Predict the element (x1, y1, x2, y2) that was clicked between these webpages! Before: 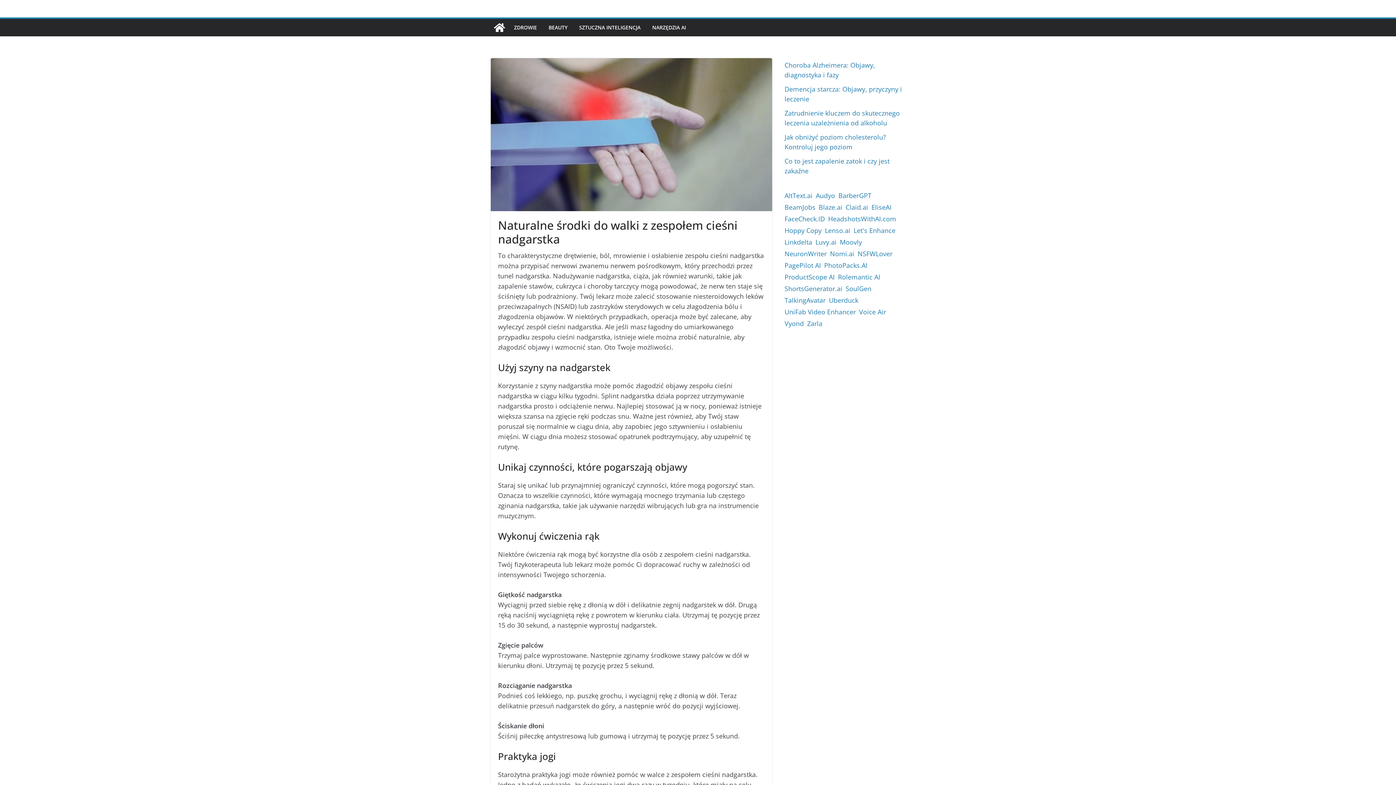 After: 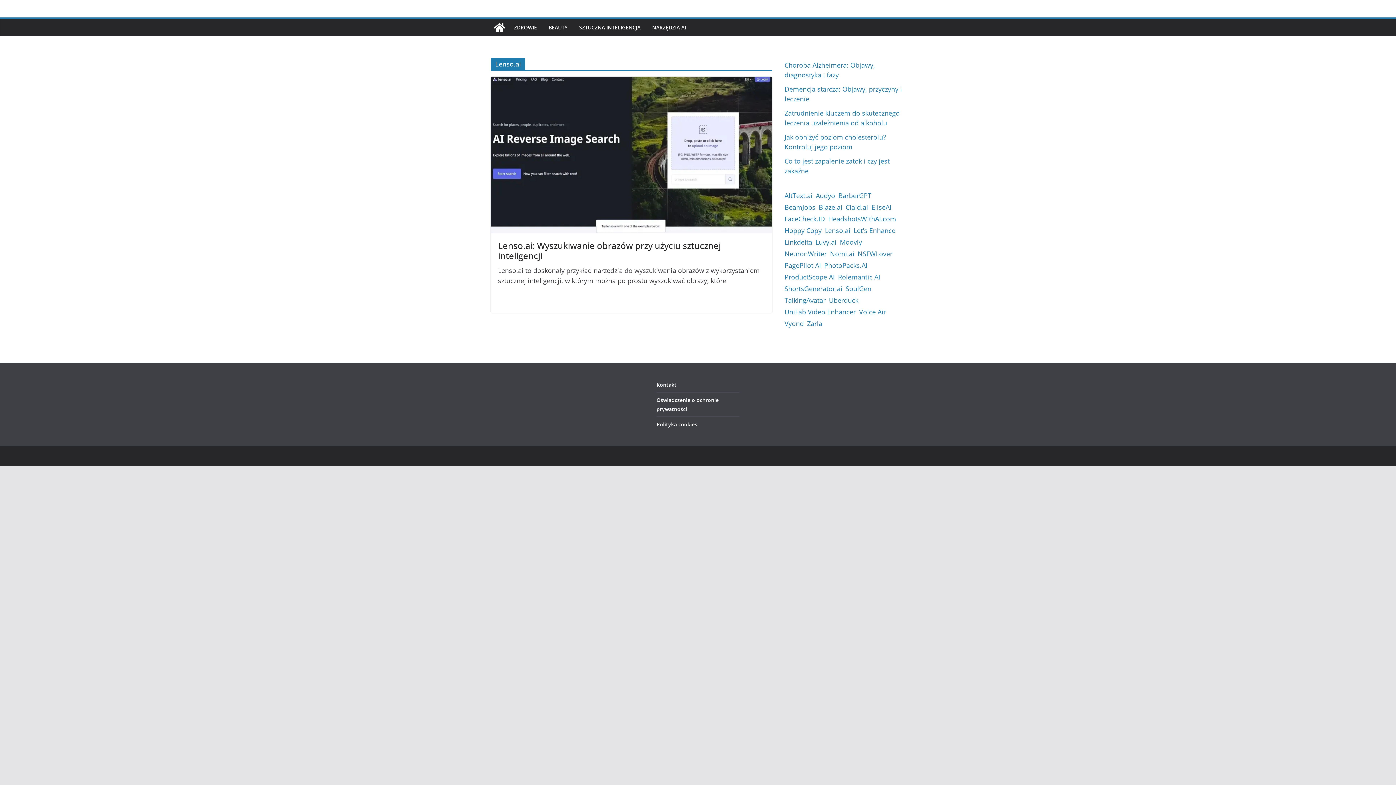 Action: label: Lenso.ai (1 element) bbox: (825, 224, 850, 236)